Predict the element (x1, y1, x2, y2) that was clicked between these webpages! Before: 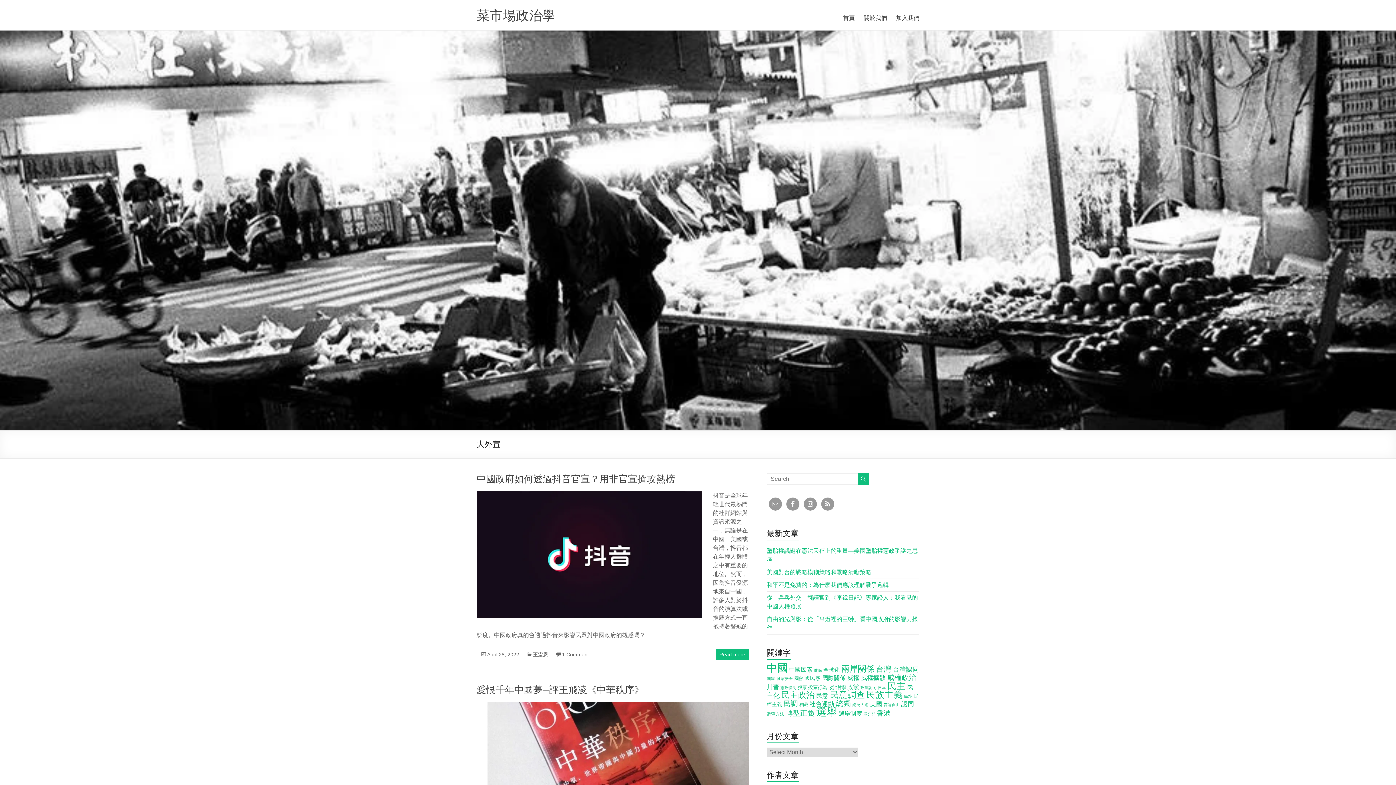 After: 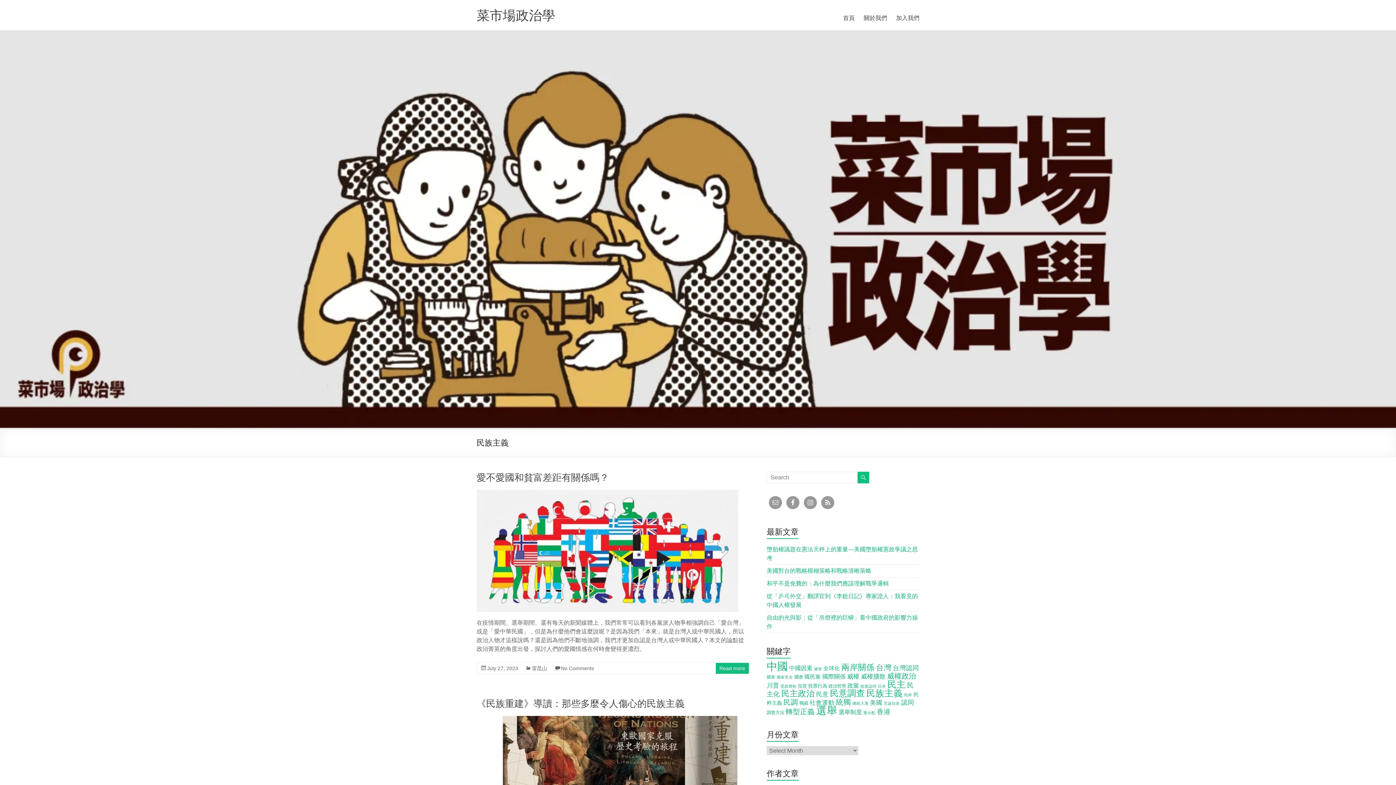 Action: label: 民族主義 (40 items) bbox: (866, 690, 902, 700)